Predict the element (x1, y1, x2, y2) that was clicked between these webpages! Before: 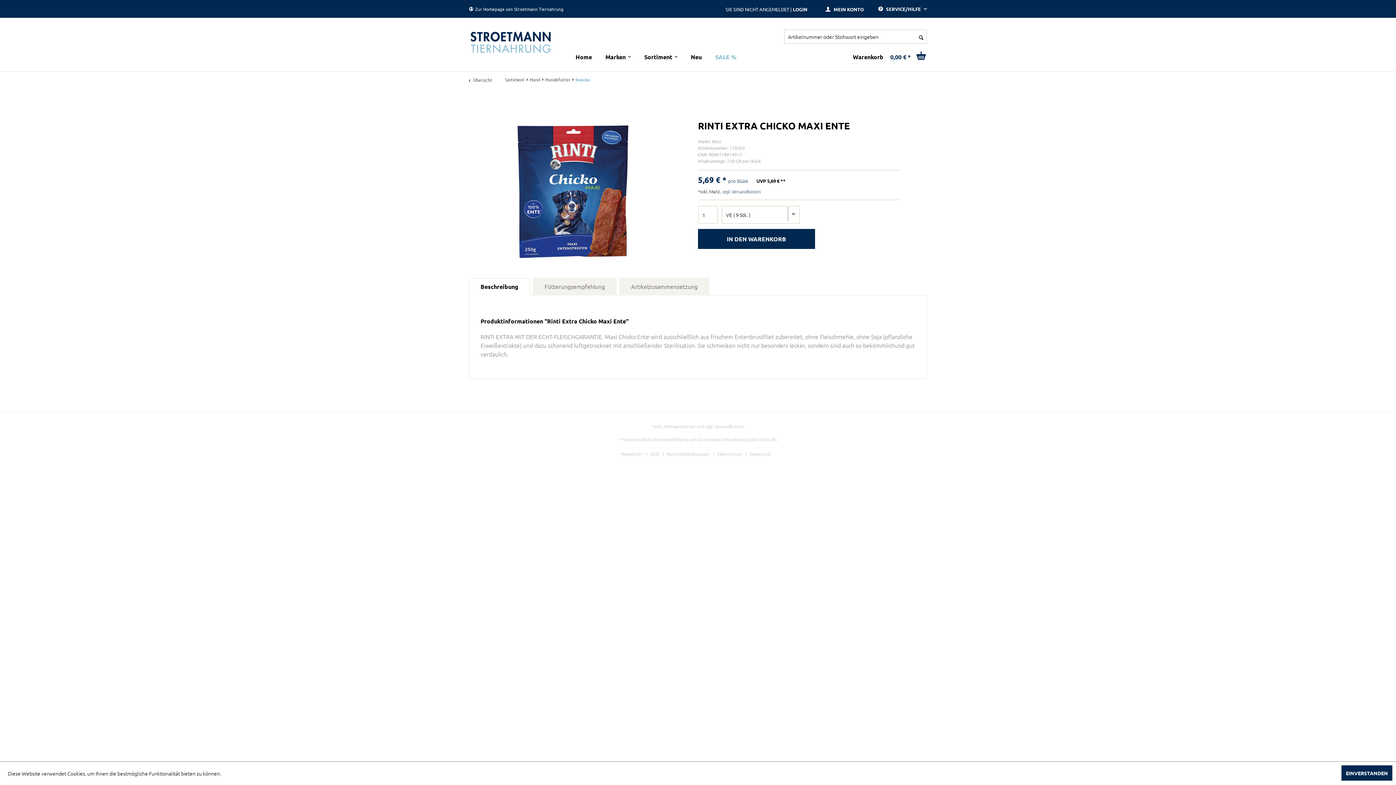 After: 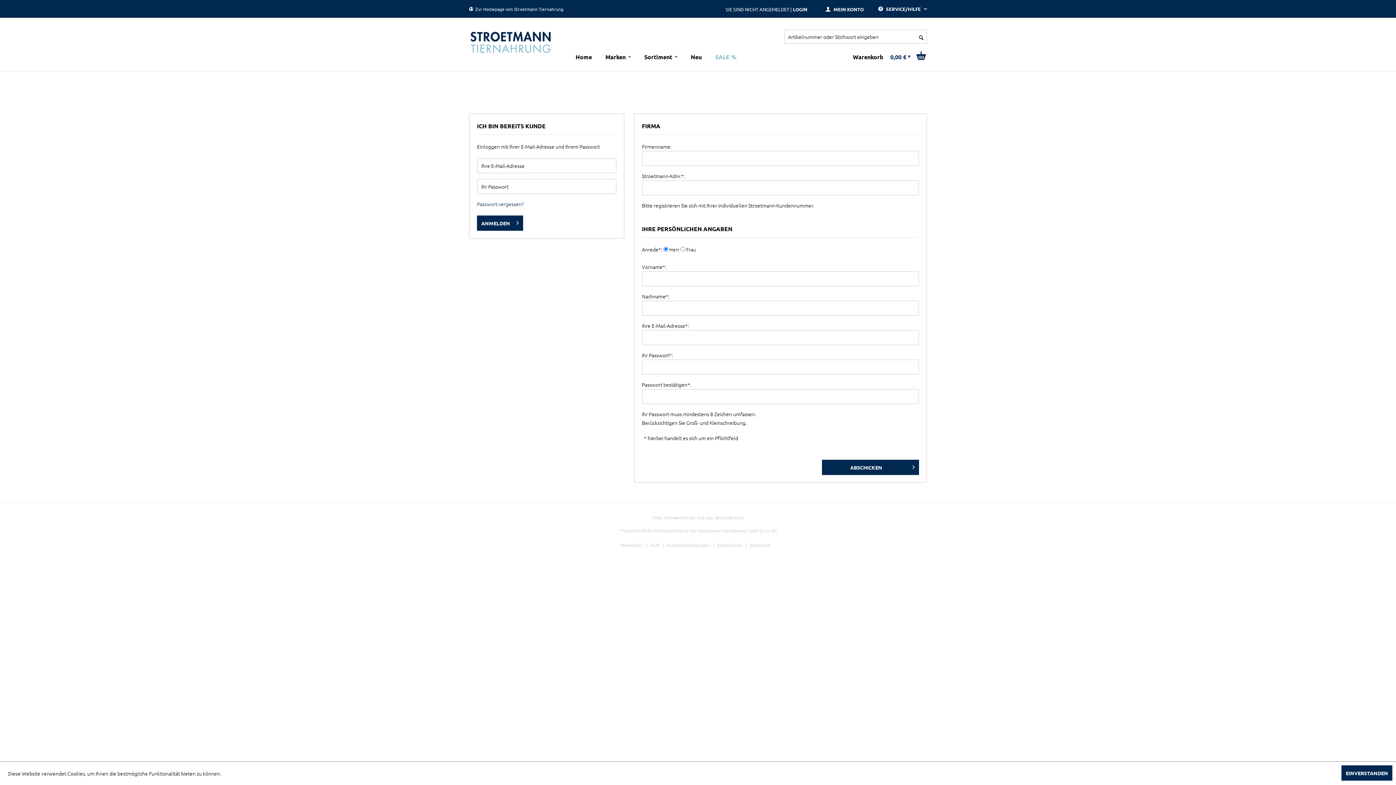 Action: label: LOGIN bbox: (793, 4, 816, 12)